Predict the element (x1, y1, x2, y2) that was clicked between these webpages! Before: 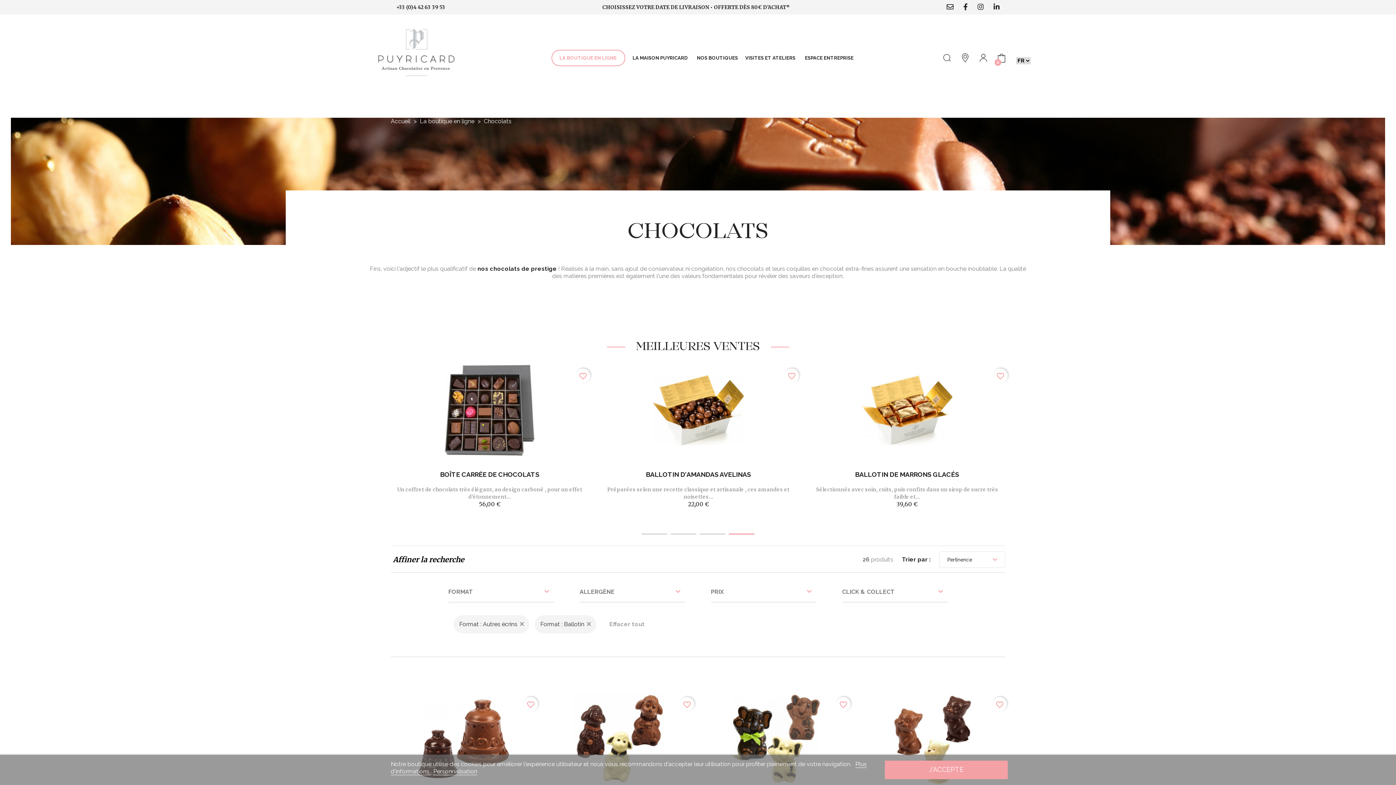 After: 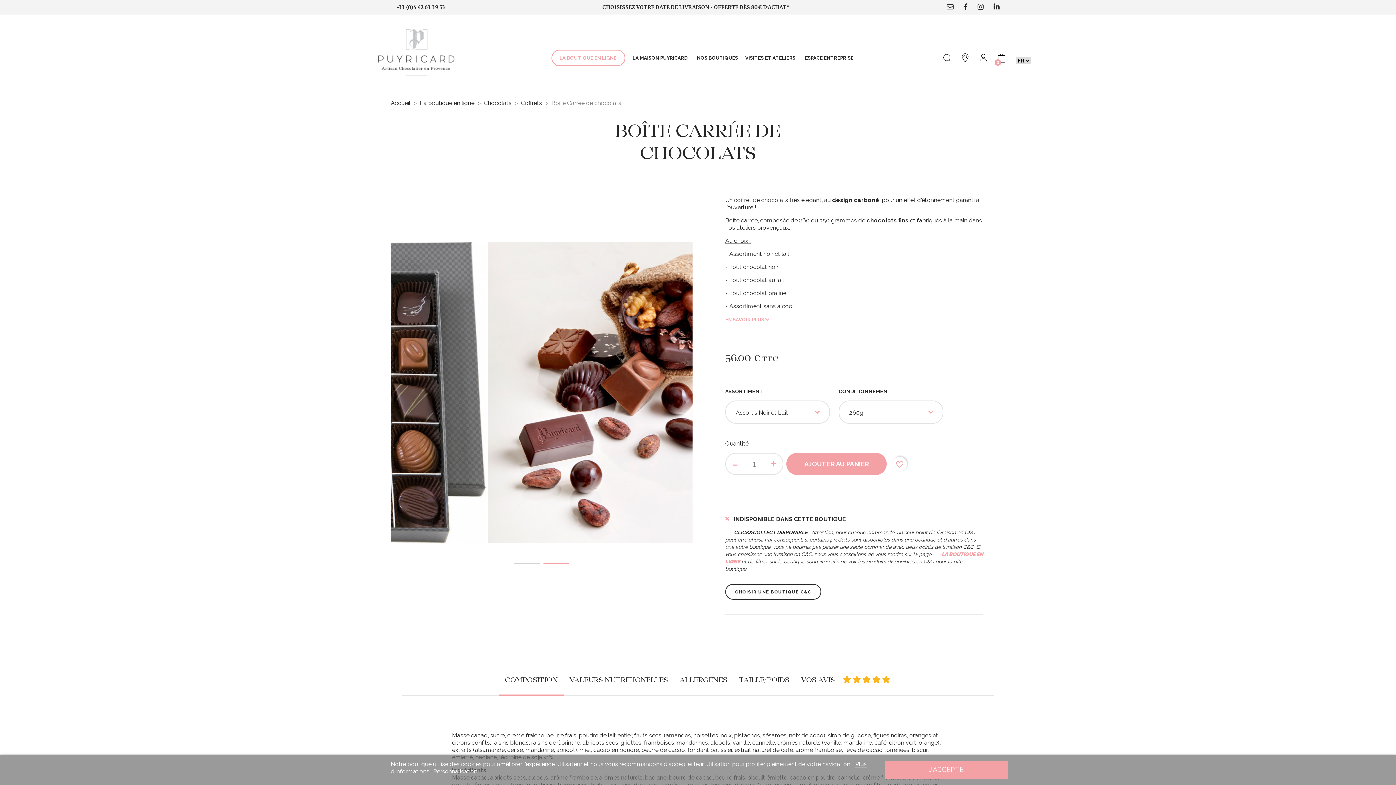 Action: bbox: (861, 365, 952, 456)